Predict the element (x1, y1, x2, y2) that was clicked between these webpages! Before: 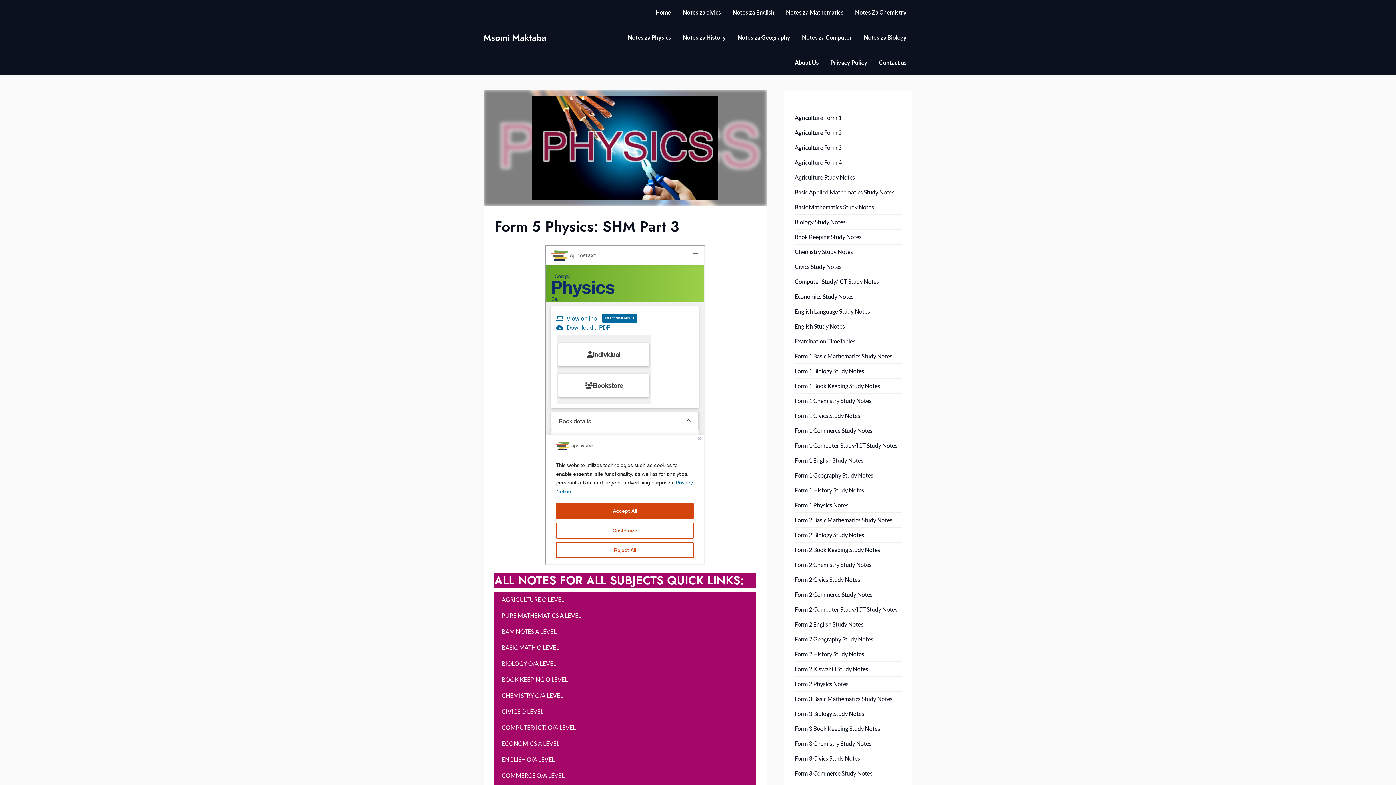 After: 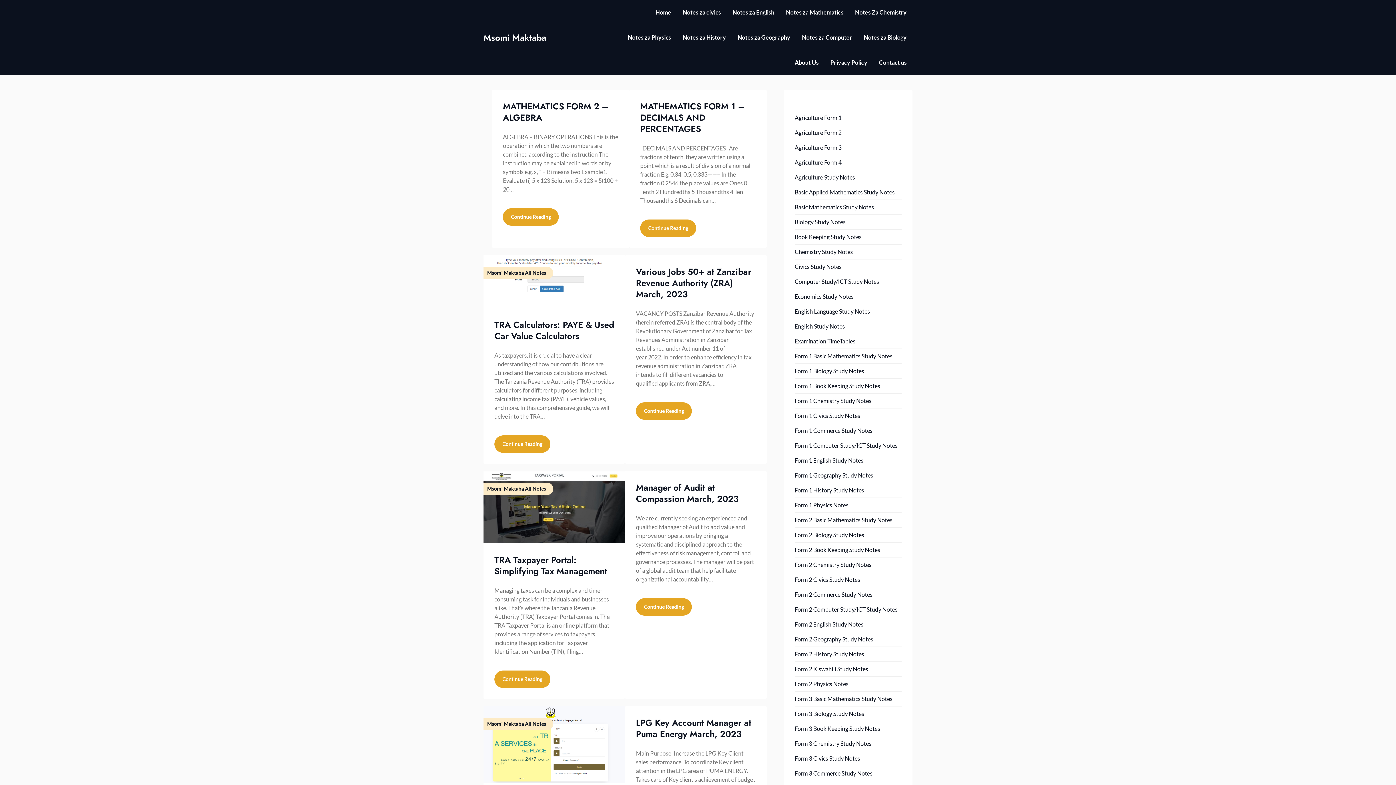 Action: label: Home bbox: (649, 0, 677, 25)